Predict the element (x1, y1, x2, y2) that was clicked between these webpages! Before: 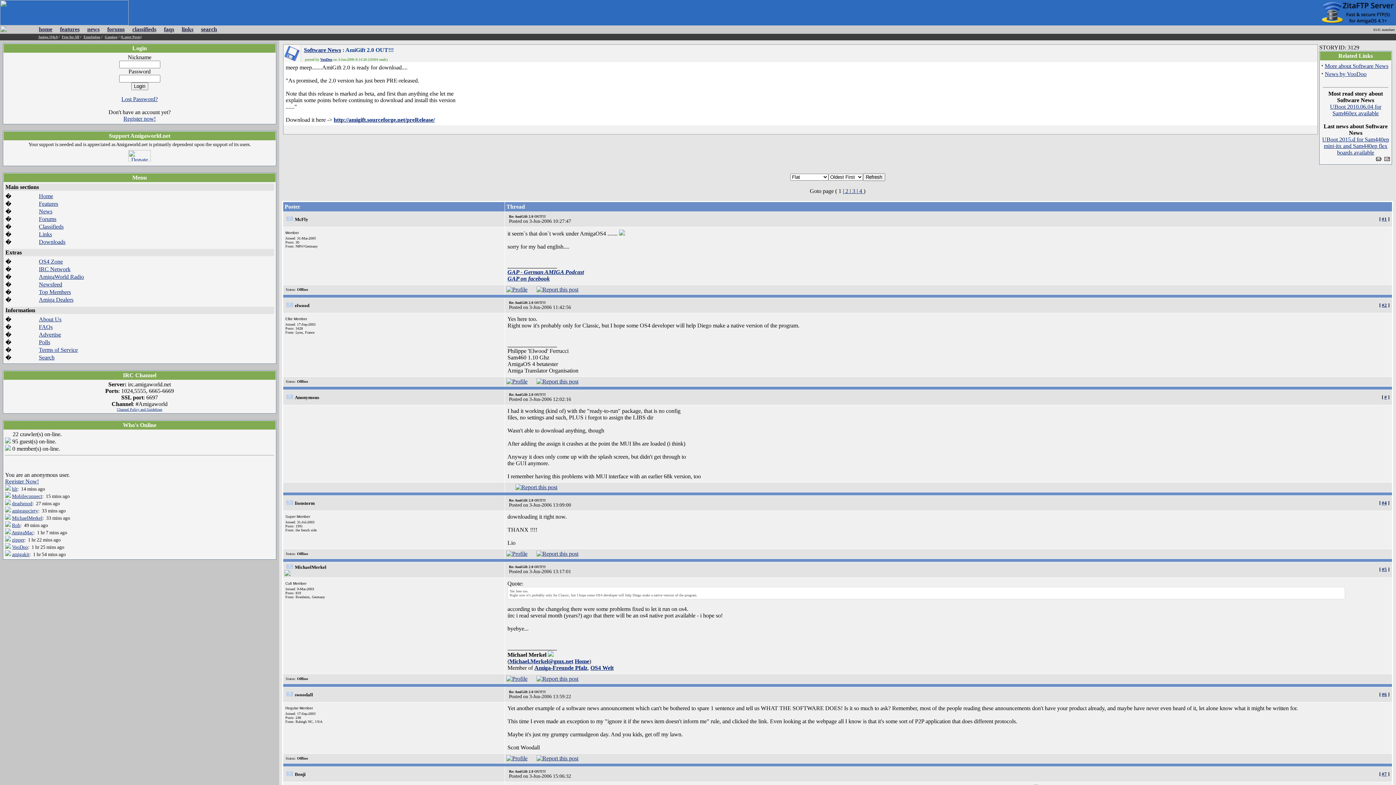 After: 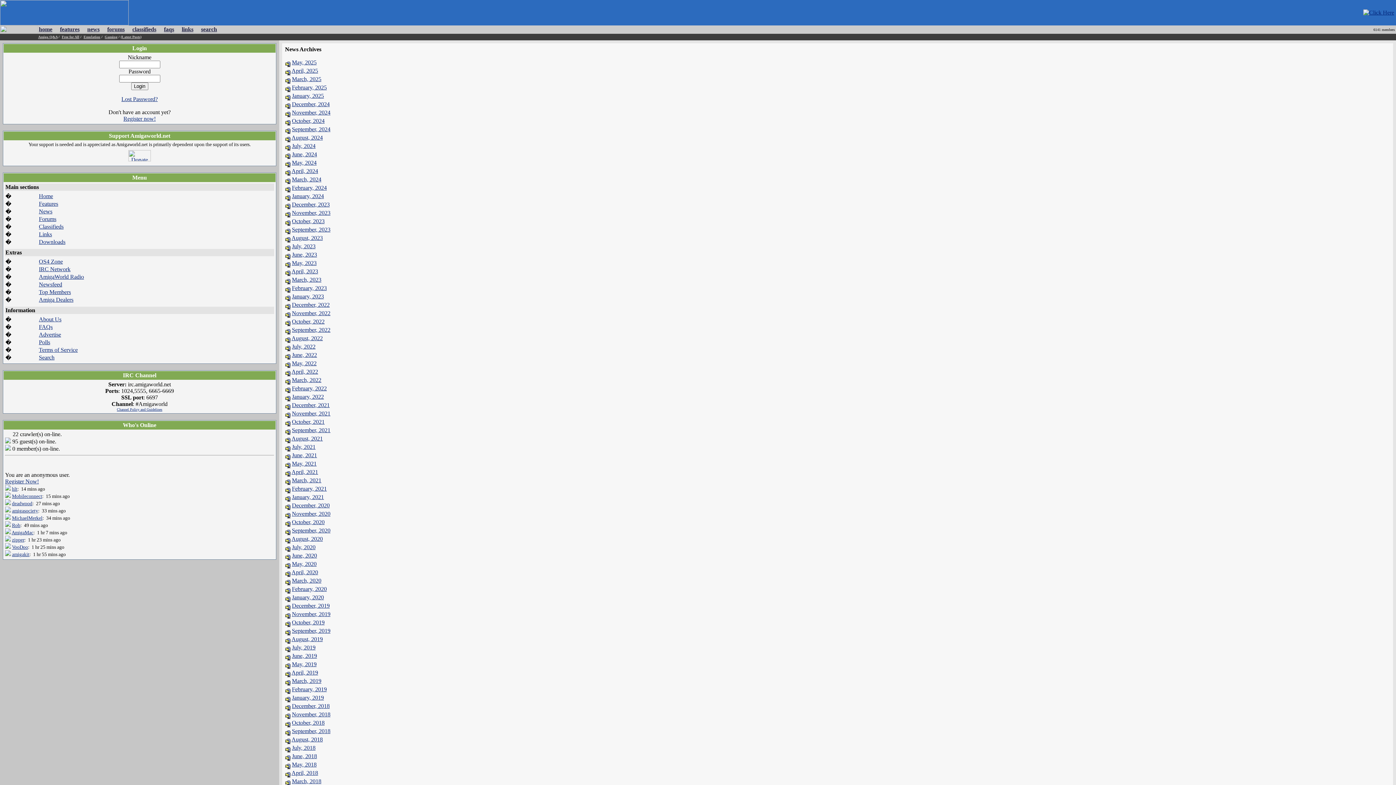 Action: label: News bbox: (38, 208, 52, 214)